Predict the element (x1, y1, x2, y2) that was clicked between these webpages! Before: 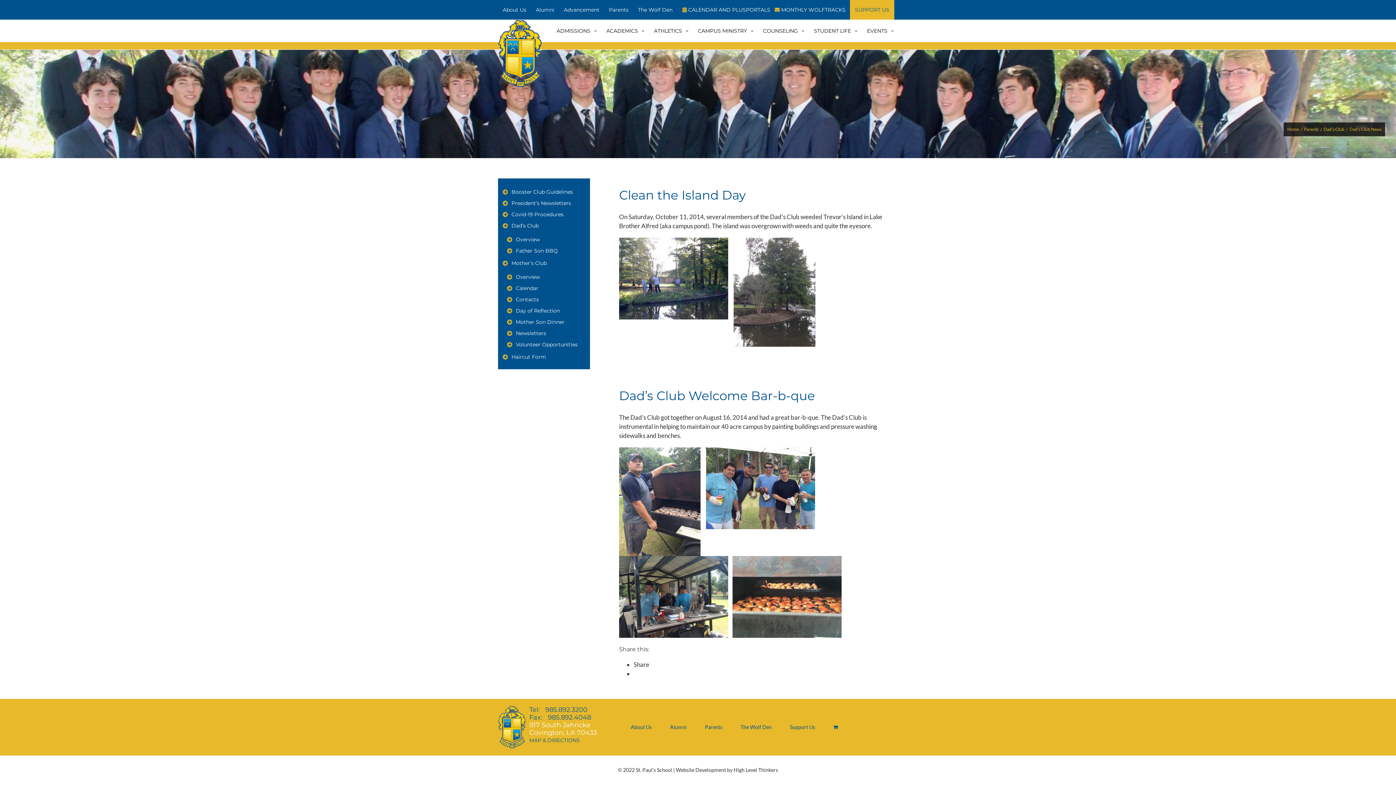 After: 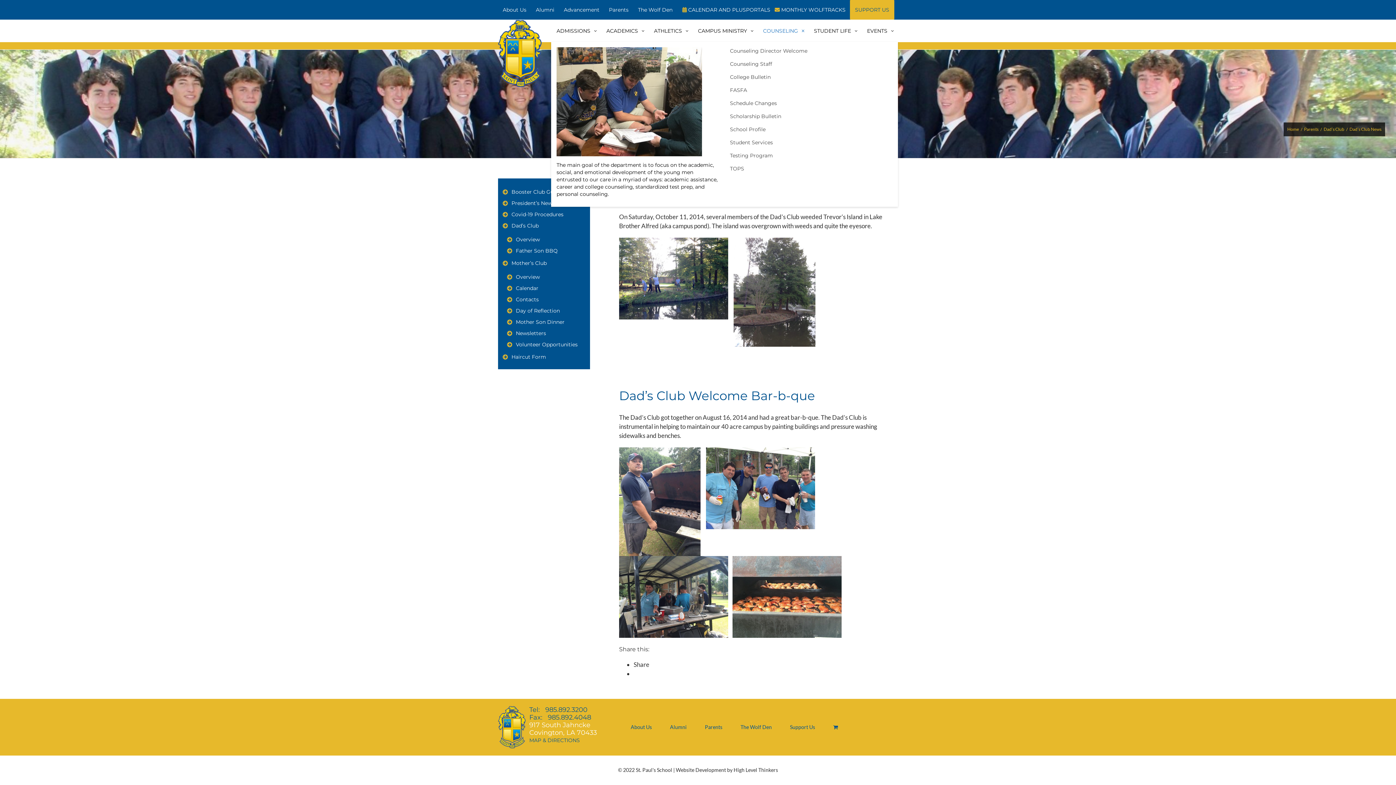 Action: bbox: (757, 20, 808, 41) label: COUNSELING